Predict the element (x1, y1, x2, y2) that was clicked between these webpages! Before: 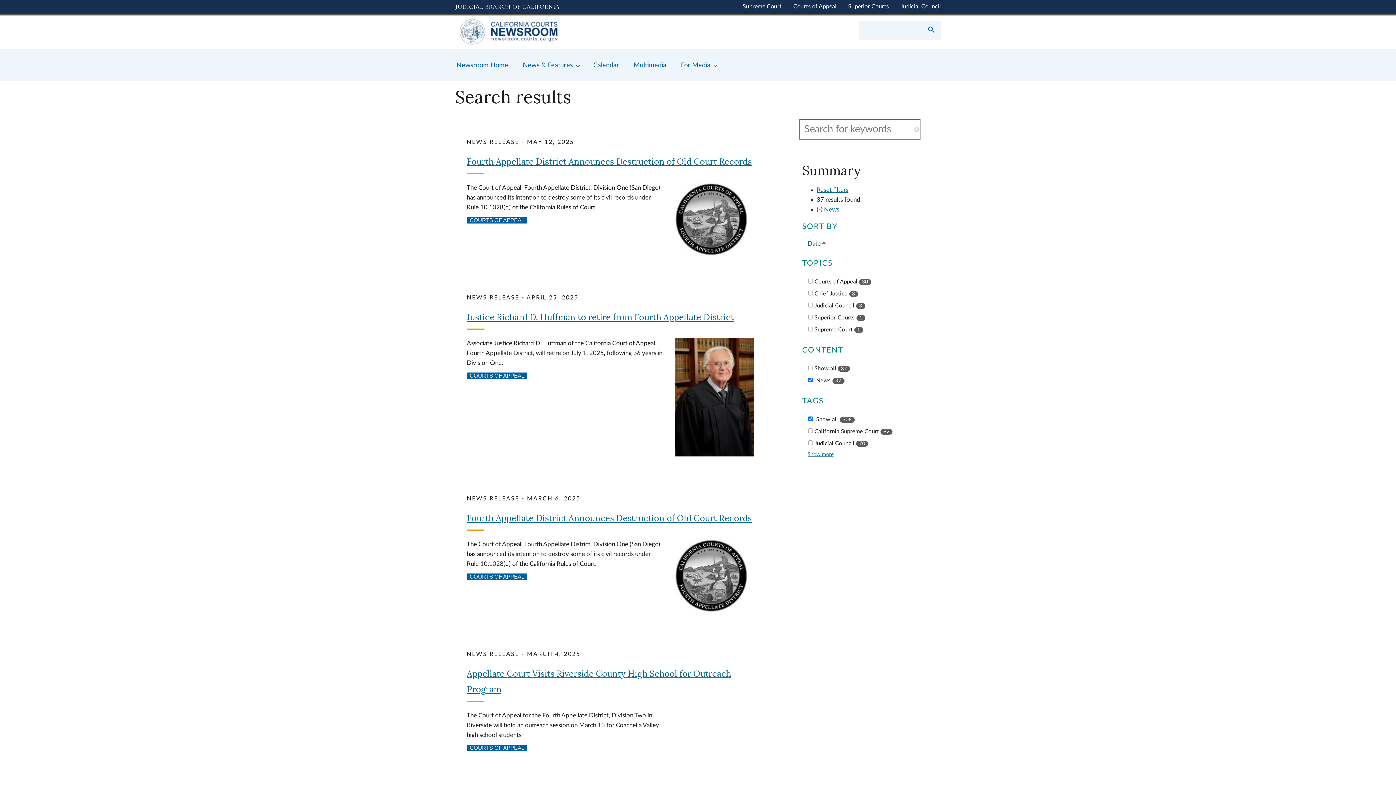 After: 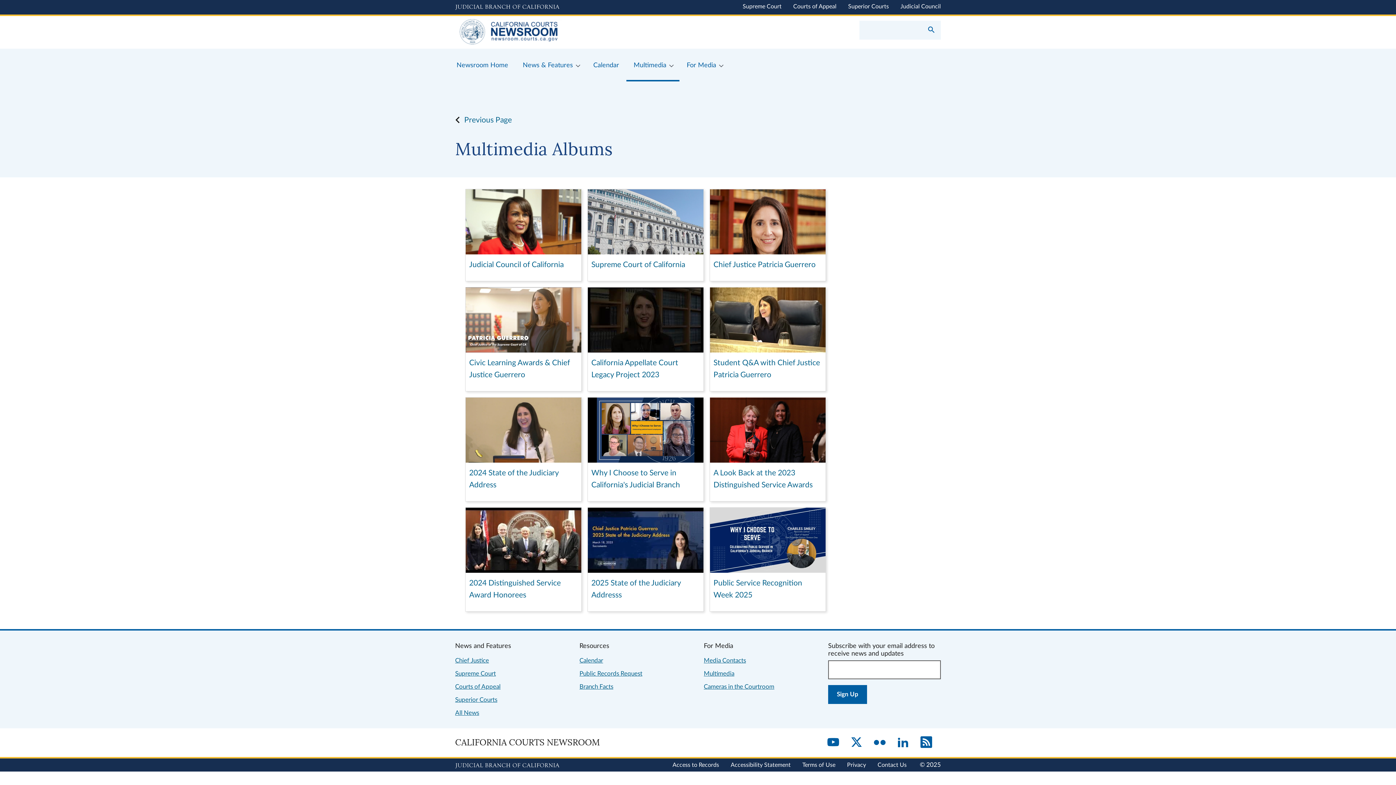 Action: label: Multimedia bbox: (626, 48, 673, 81)